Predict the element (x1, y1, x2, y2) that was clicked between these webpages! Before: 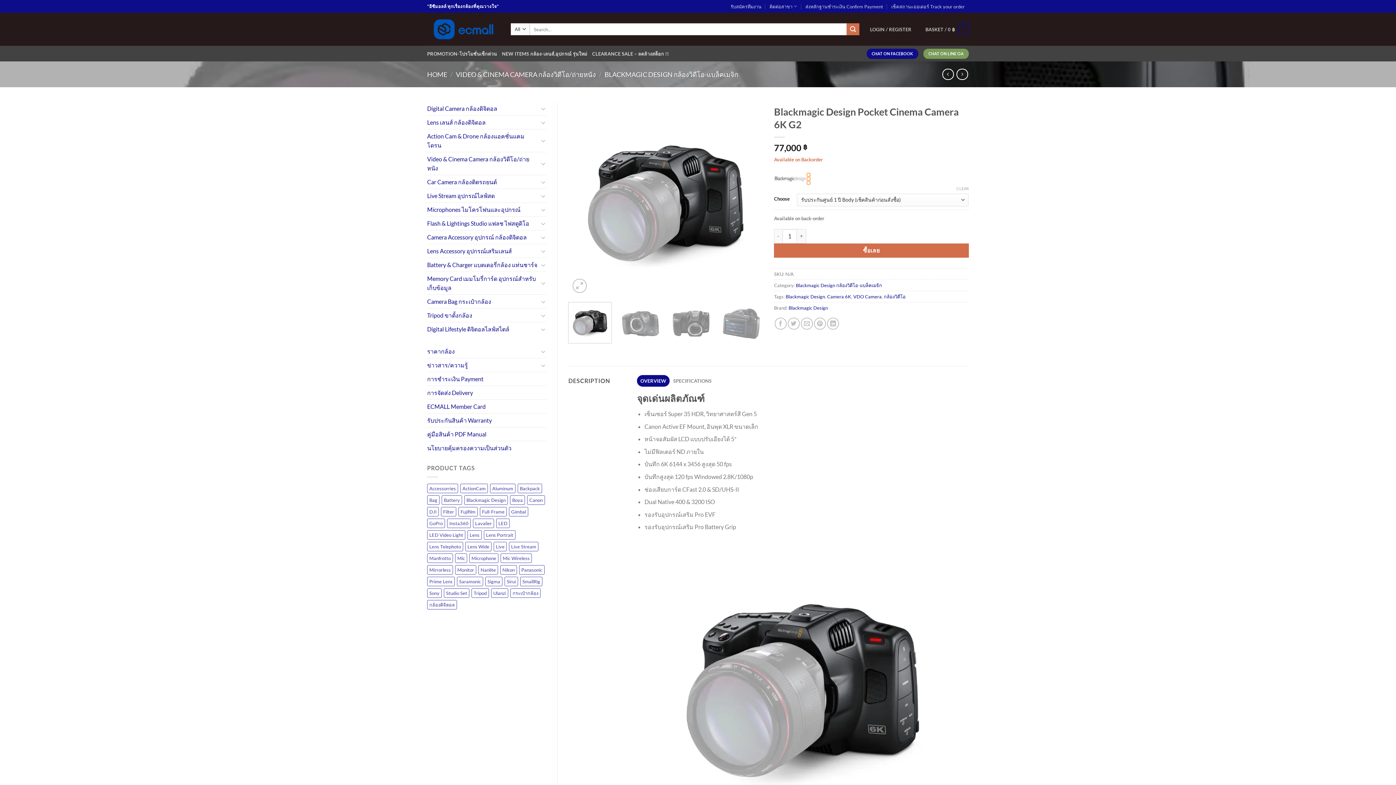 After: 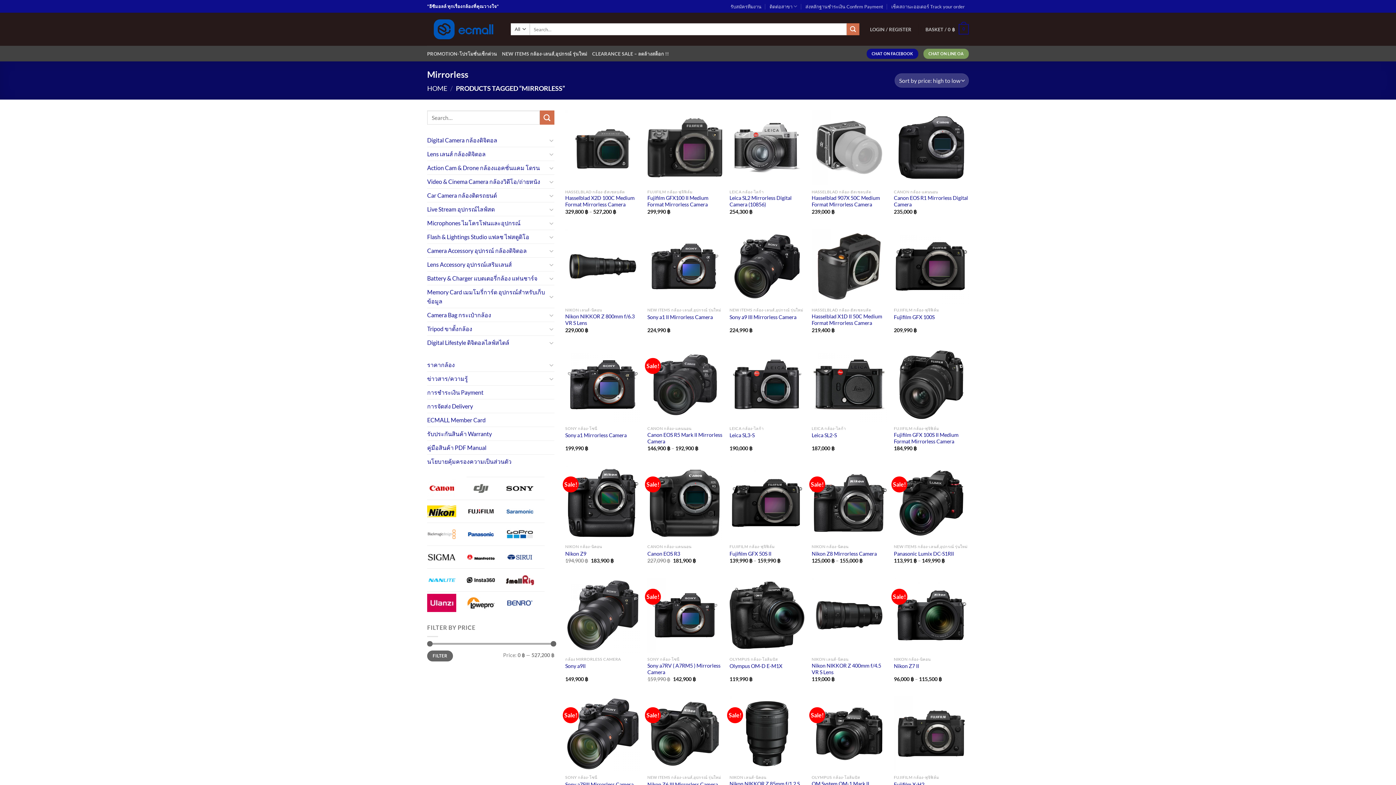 Action: label: Mirrorless (159 products) bbox: (427, 565, 453, 574)